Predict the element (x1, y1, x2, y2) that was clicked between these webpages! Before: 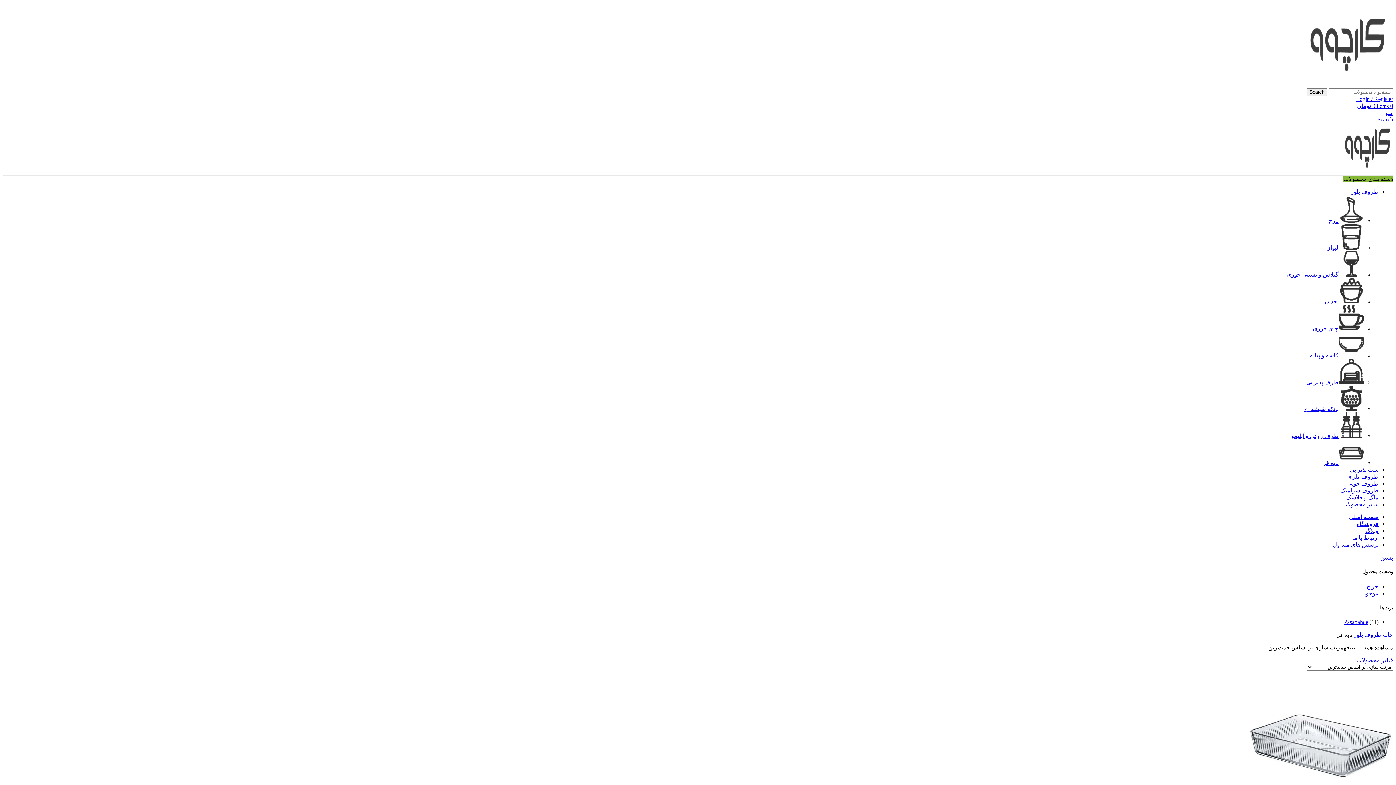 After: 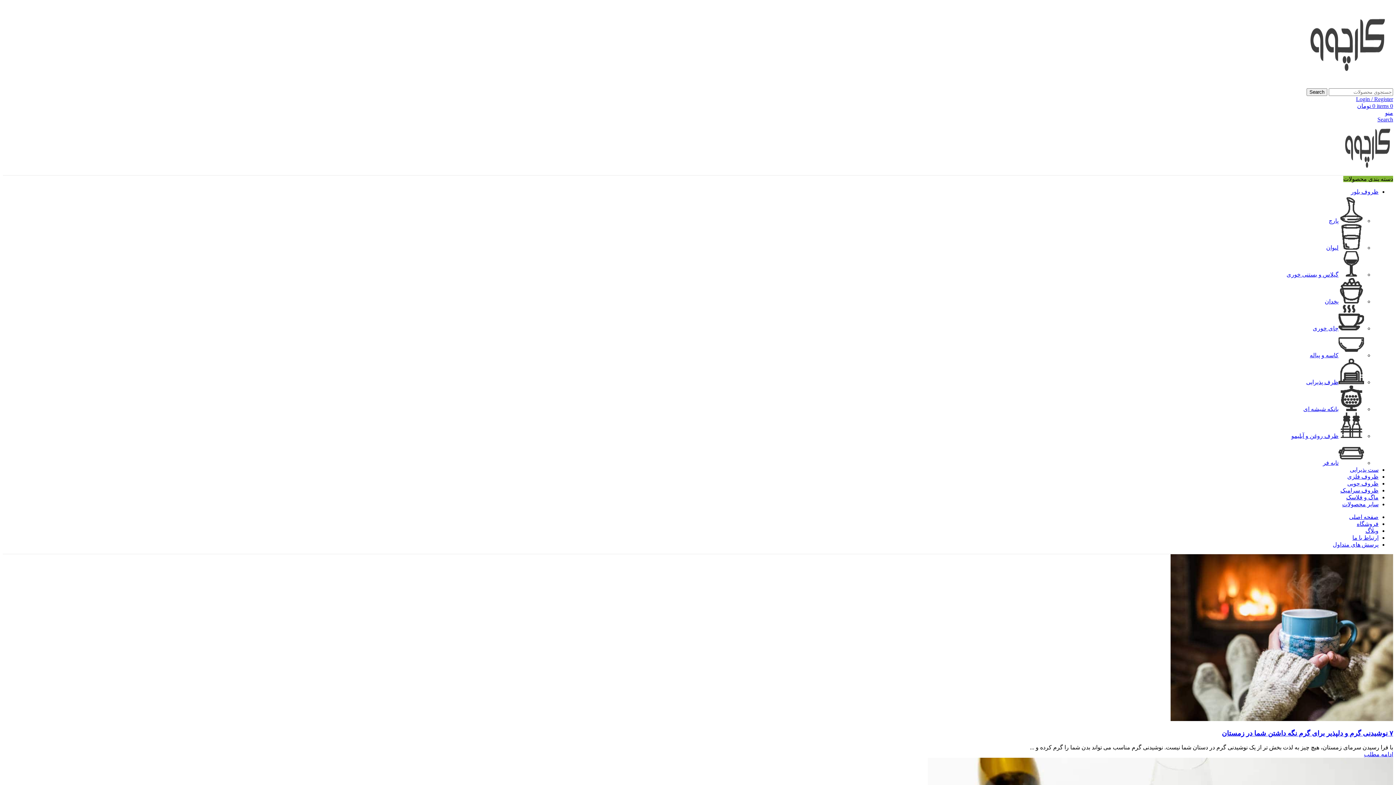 Action: bbox: (1365, 528, 1378, 534) label: وبلاگ